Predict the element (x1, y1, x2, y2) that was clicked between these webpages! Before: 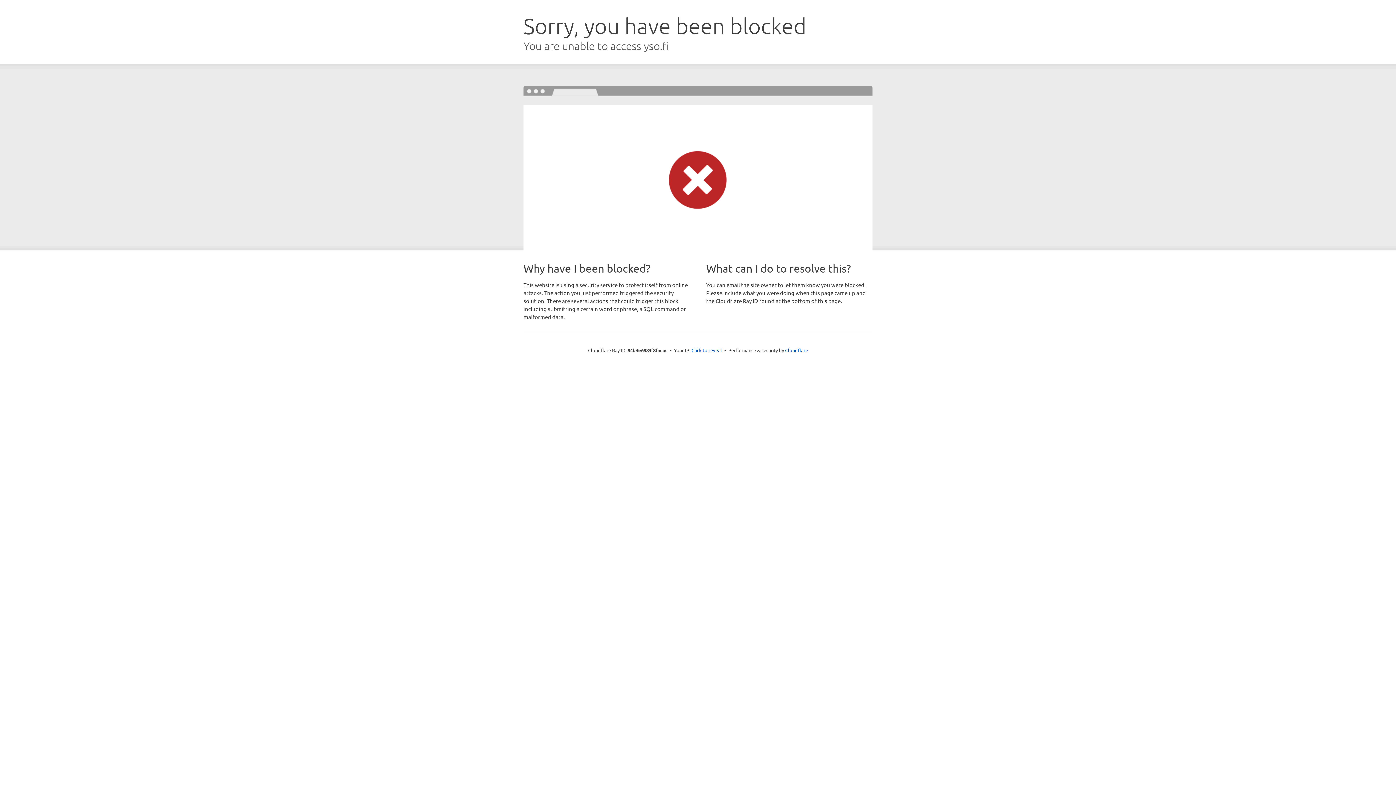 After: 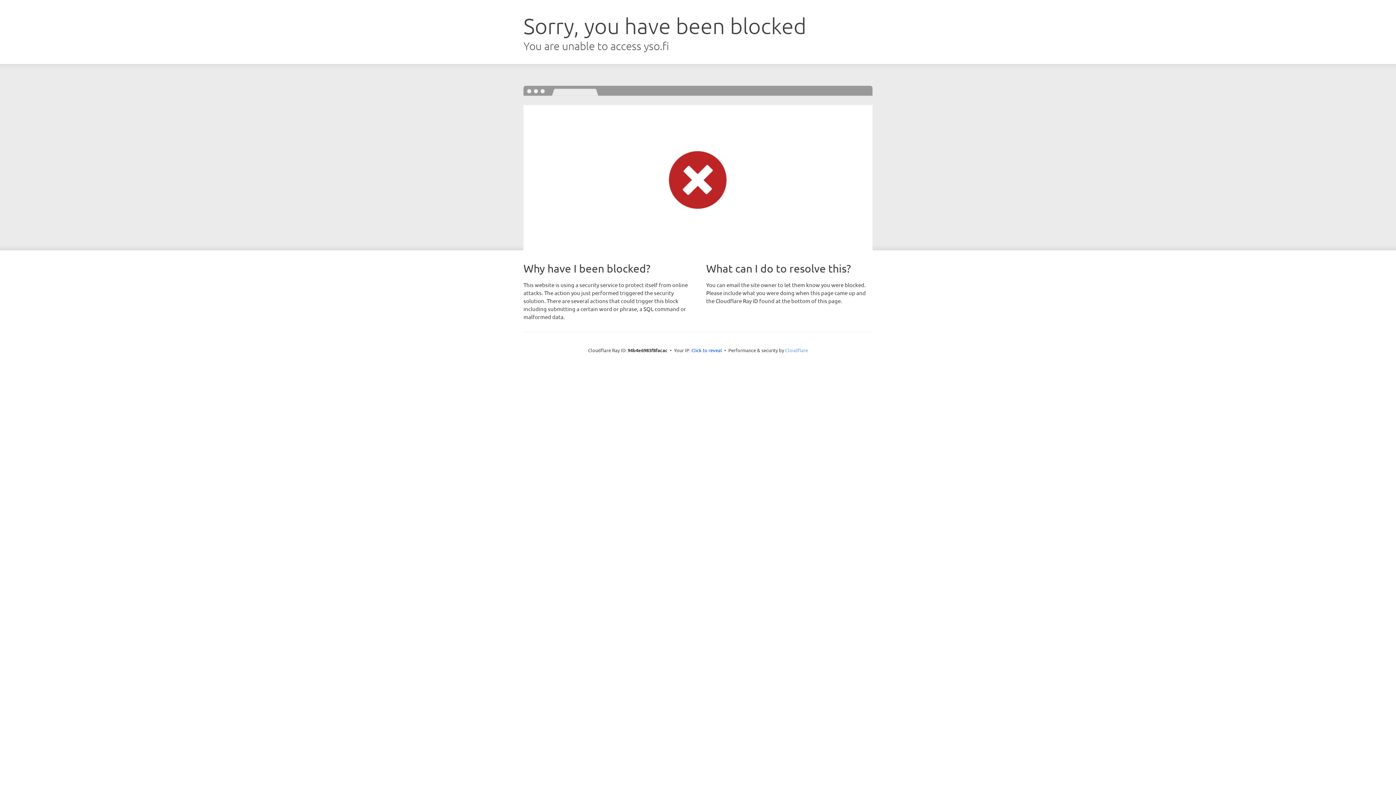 Action: label: Cloudflare bbox: (785, 347, 808, 353)